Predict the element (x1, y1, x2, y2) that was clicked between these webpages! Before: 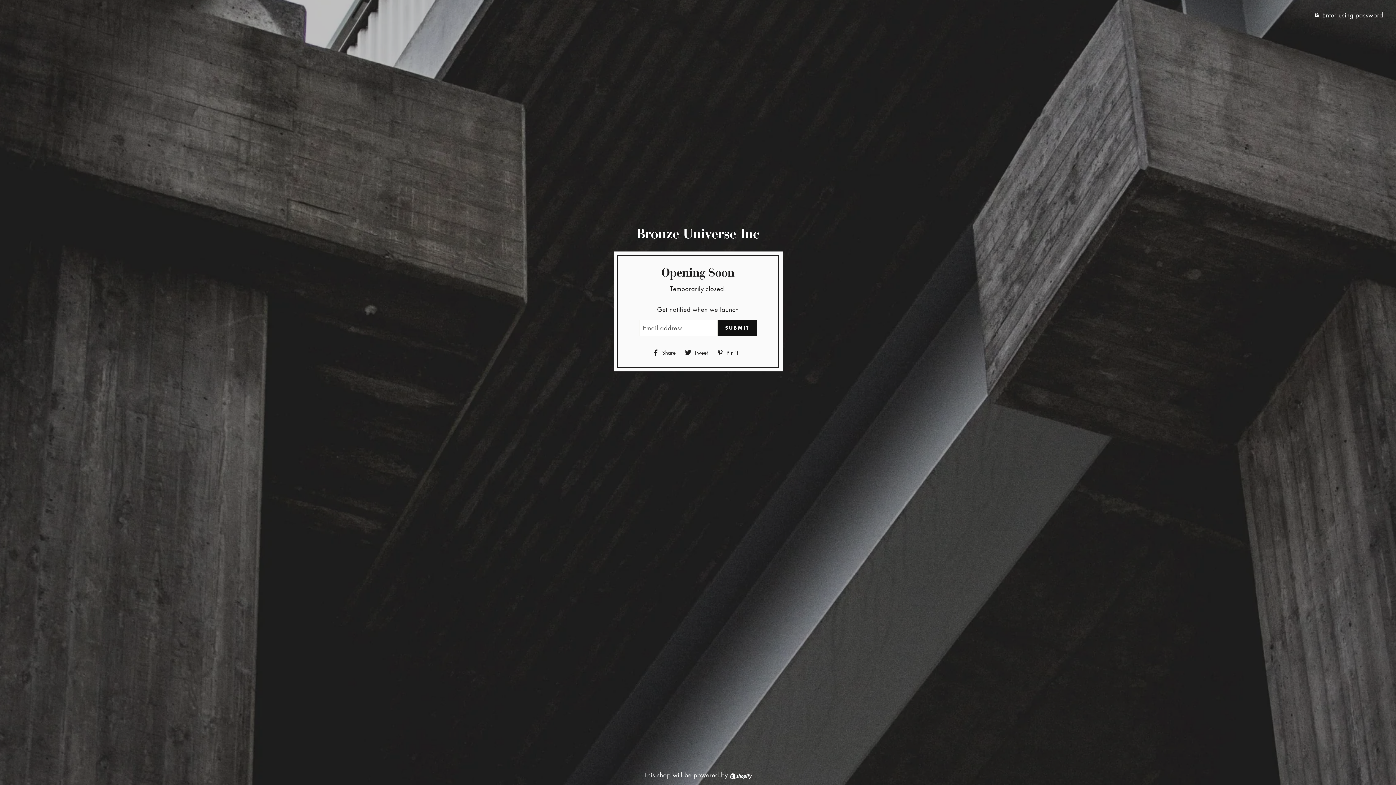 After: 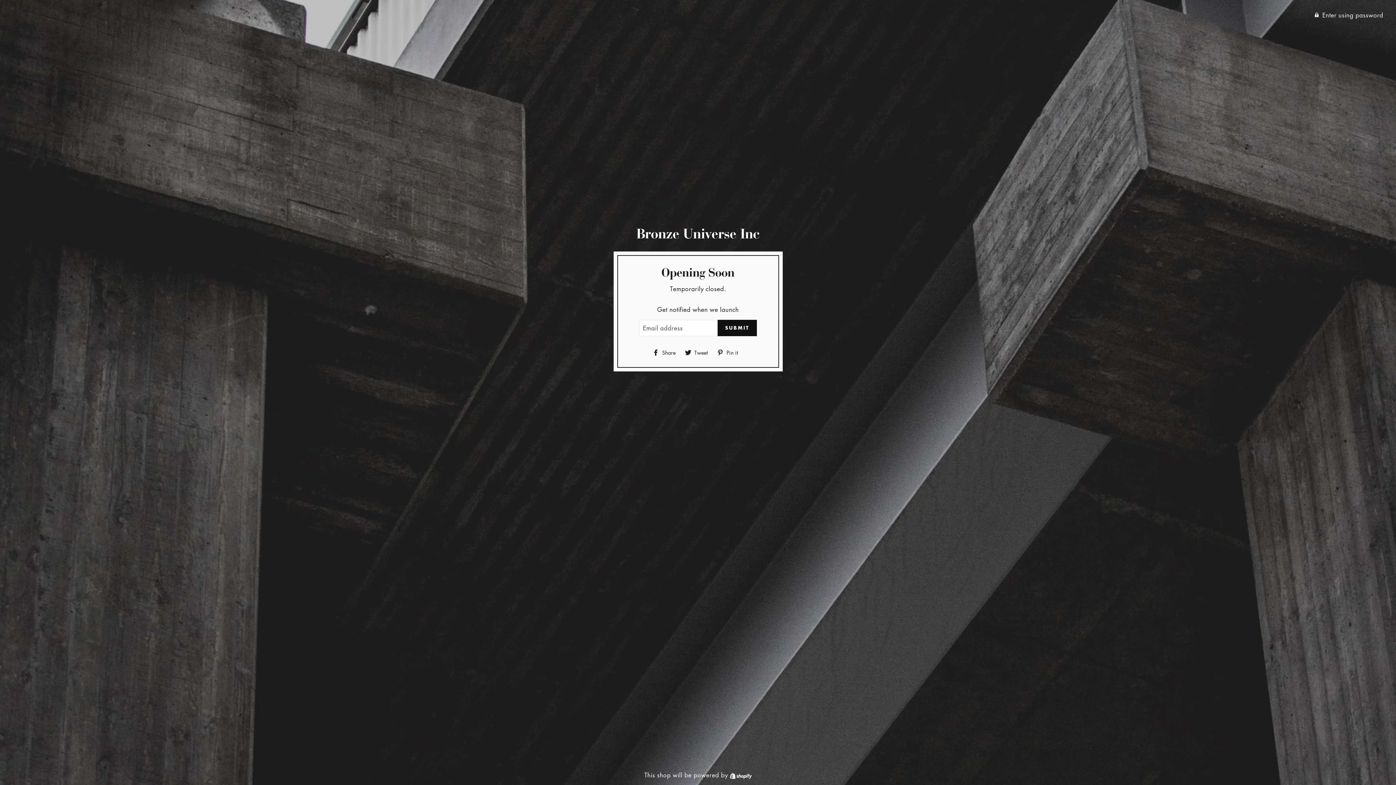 Action: bbox: (684, 348, 713, 355) label:  Tweet
Tweet on Twitter